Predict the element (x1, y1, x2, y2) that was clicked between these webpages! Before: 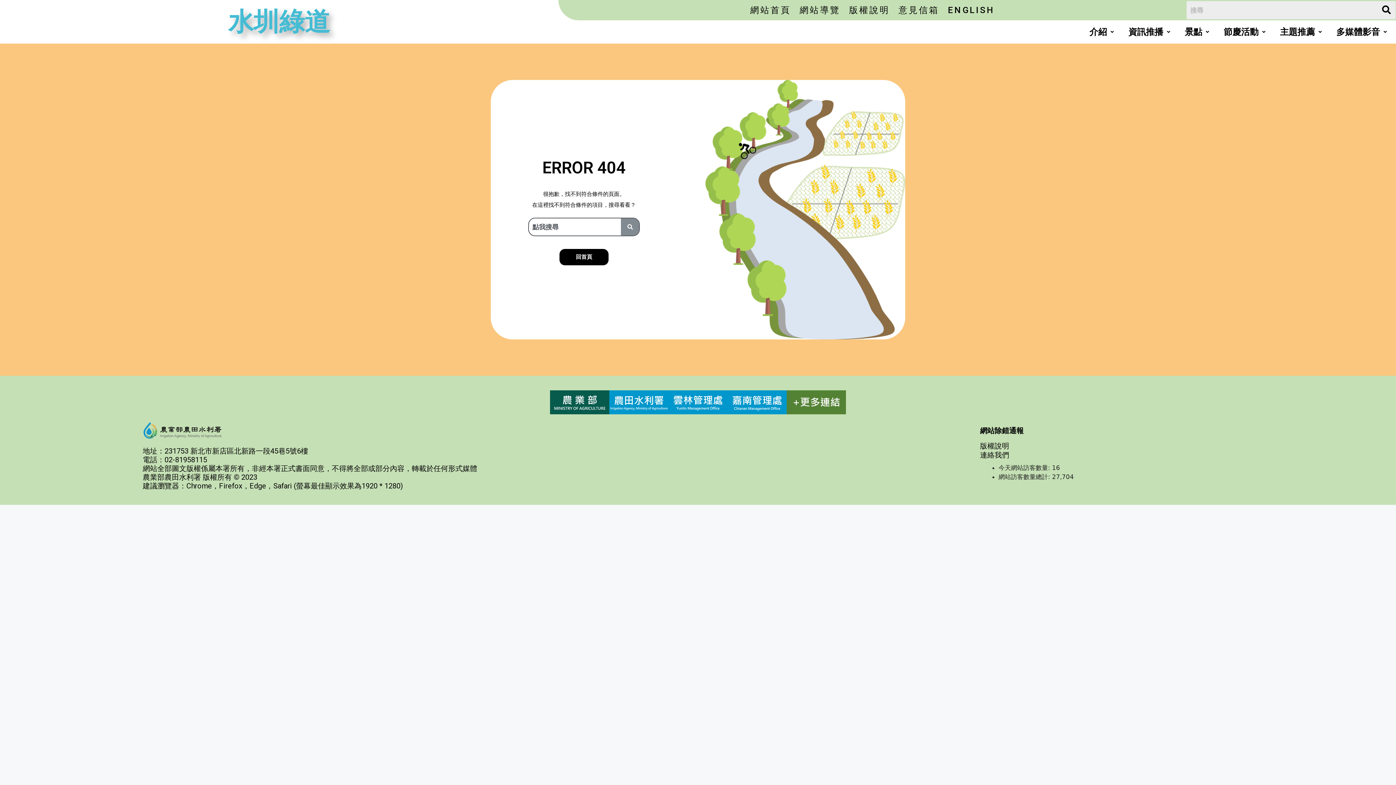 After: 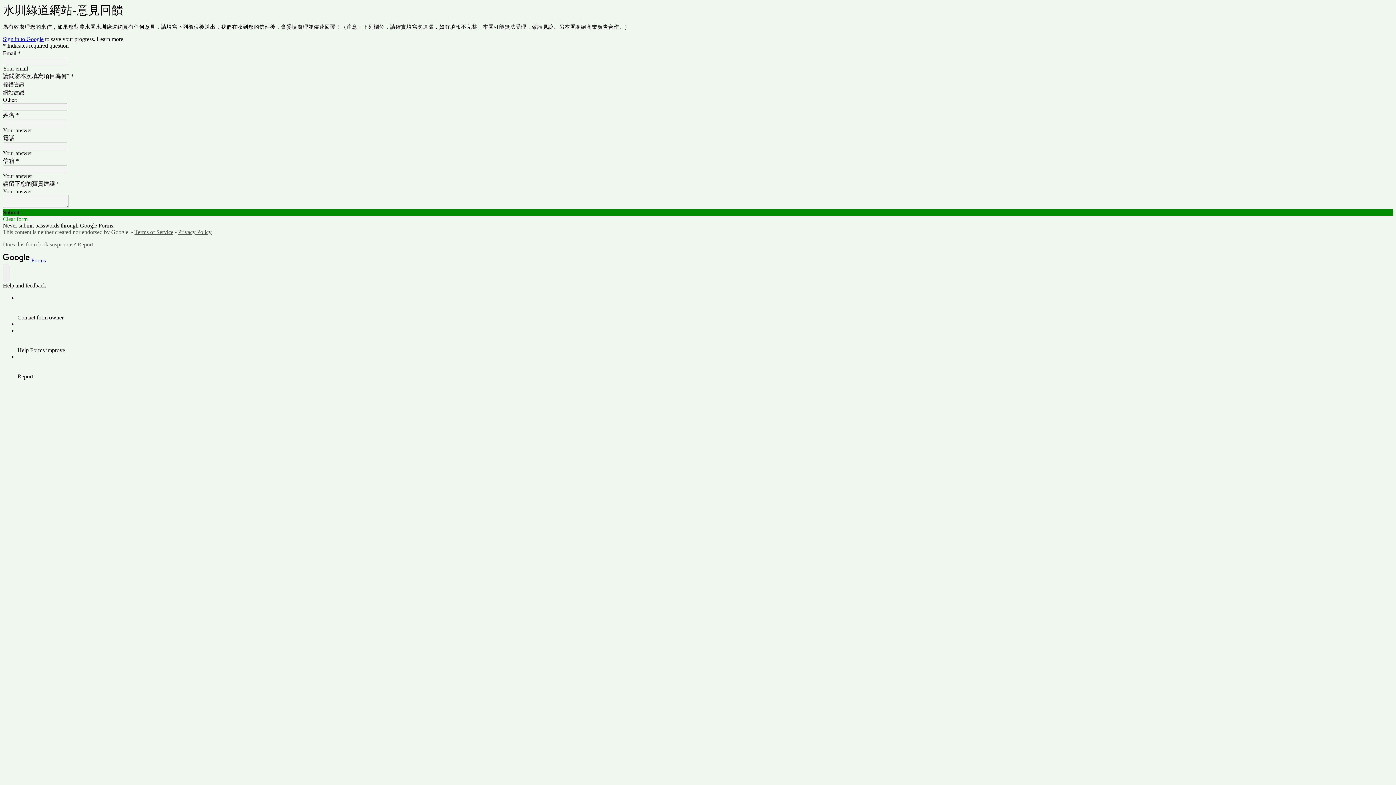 Action: label: 連絡我們 bbox: (980, 451, 1009, 459)